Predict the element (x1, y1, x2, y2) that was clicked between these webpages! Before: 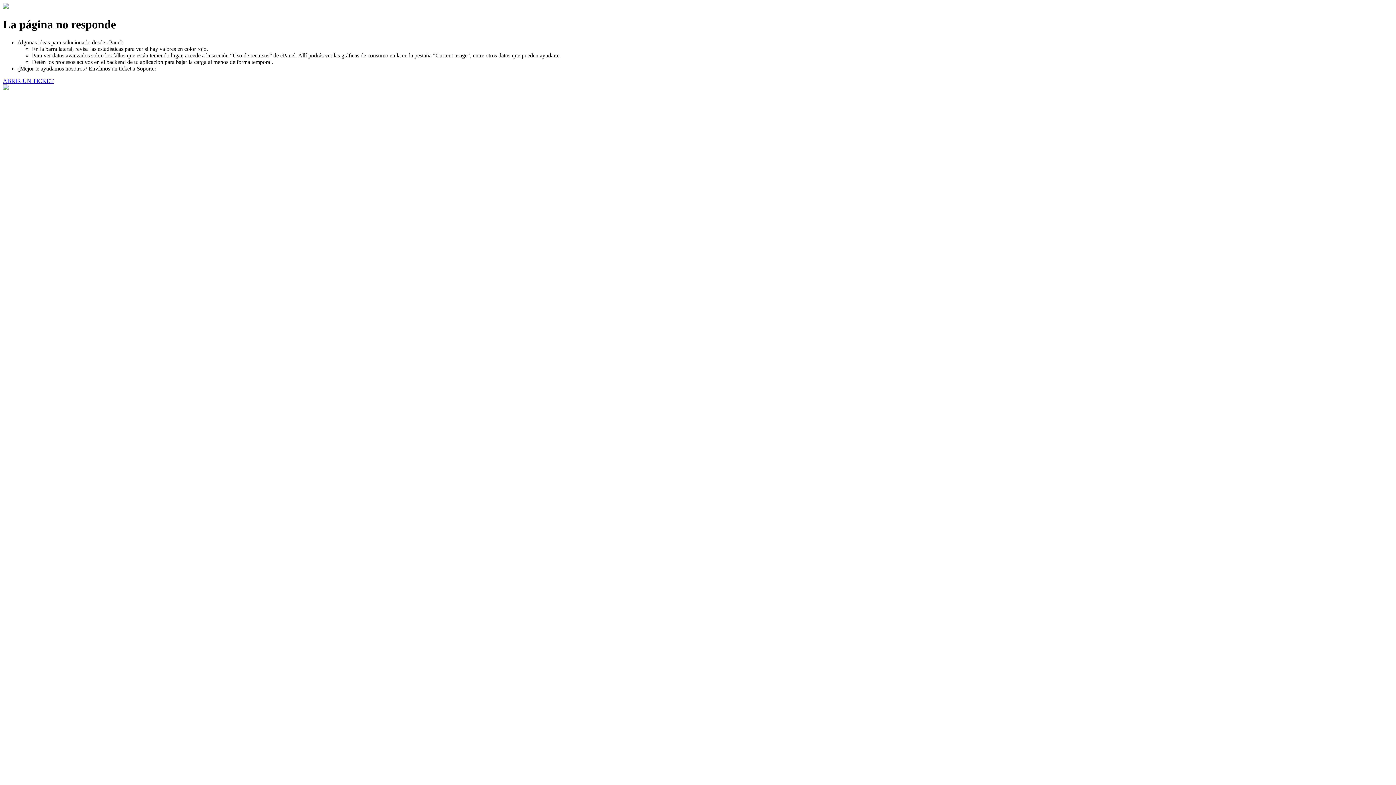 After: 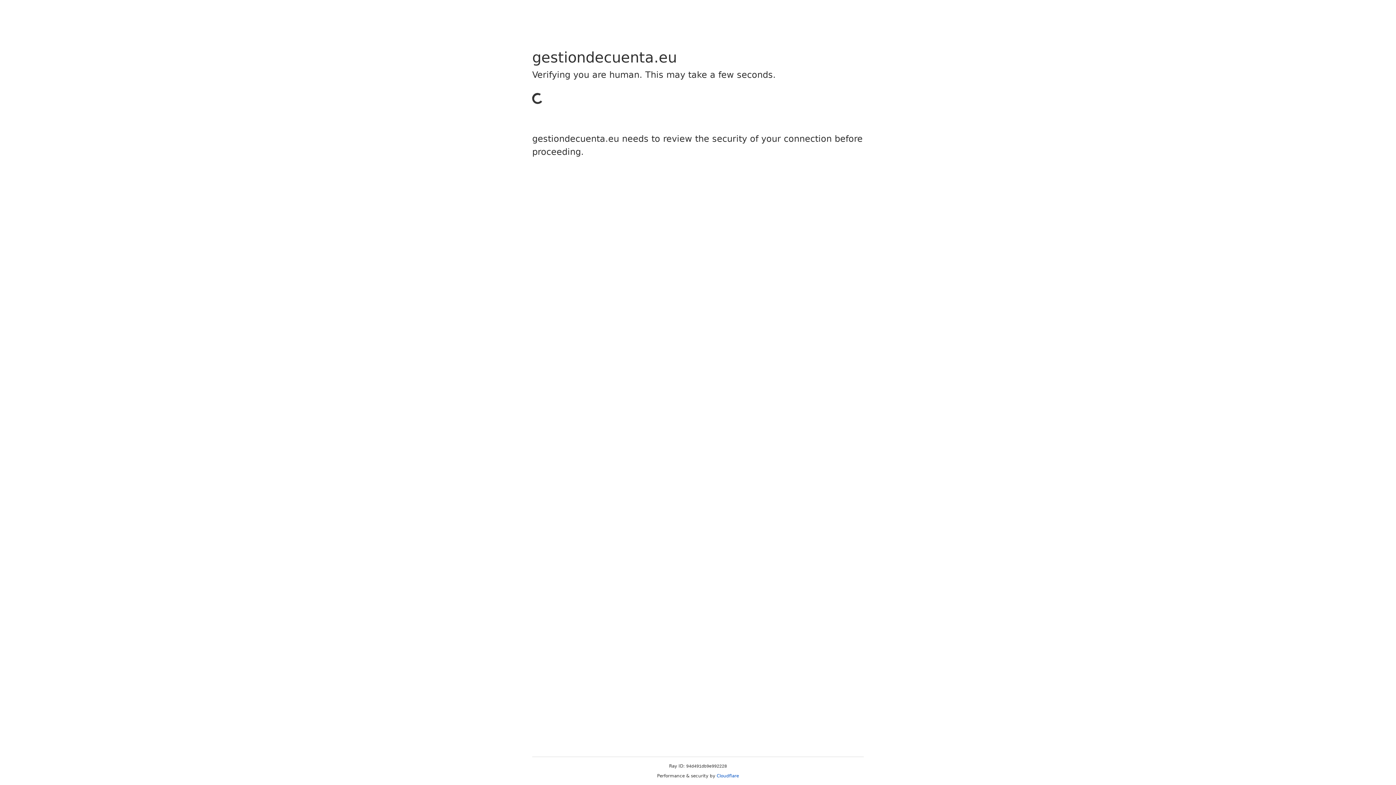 Action: label: ABRIR UN TICKET bbox: (2, 77, 53, 83)